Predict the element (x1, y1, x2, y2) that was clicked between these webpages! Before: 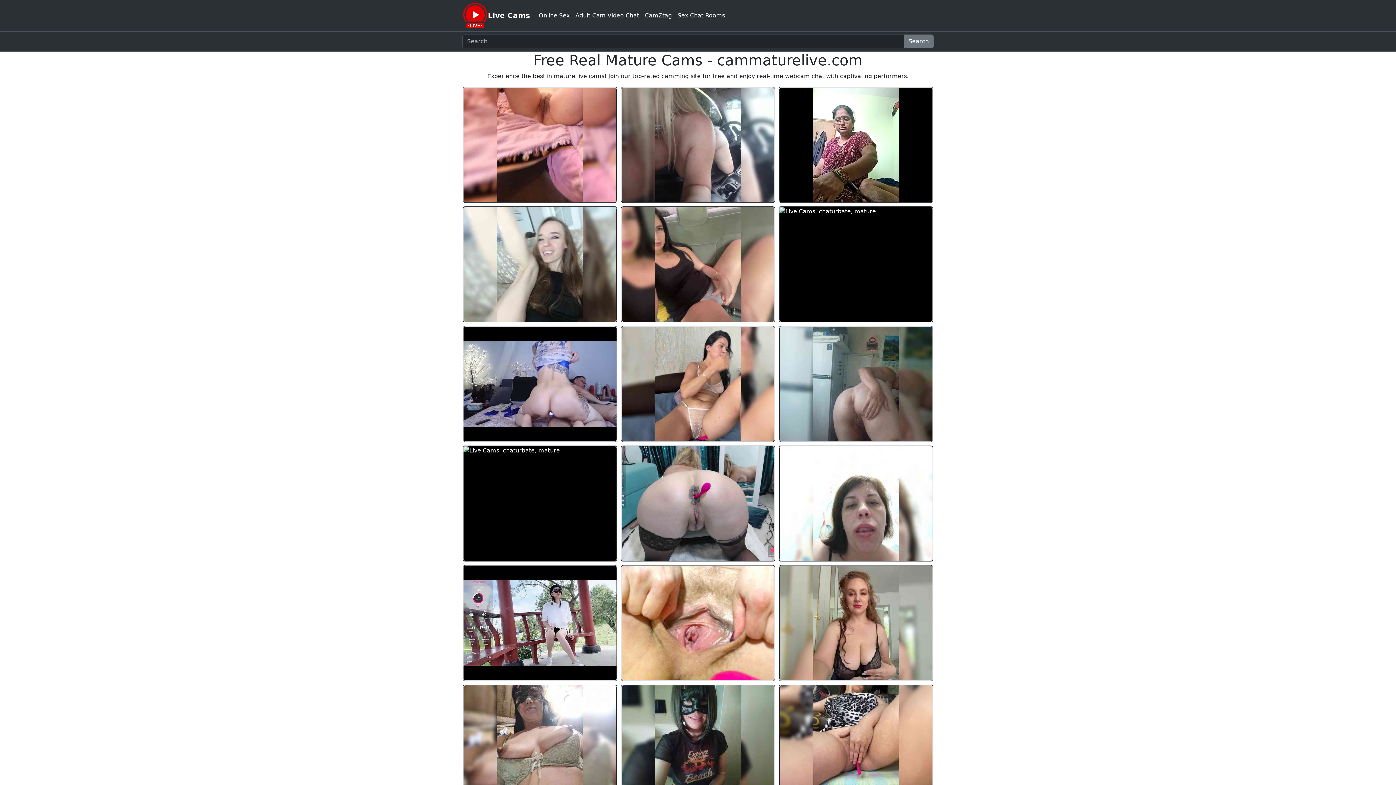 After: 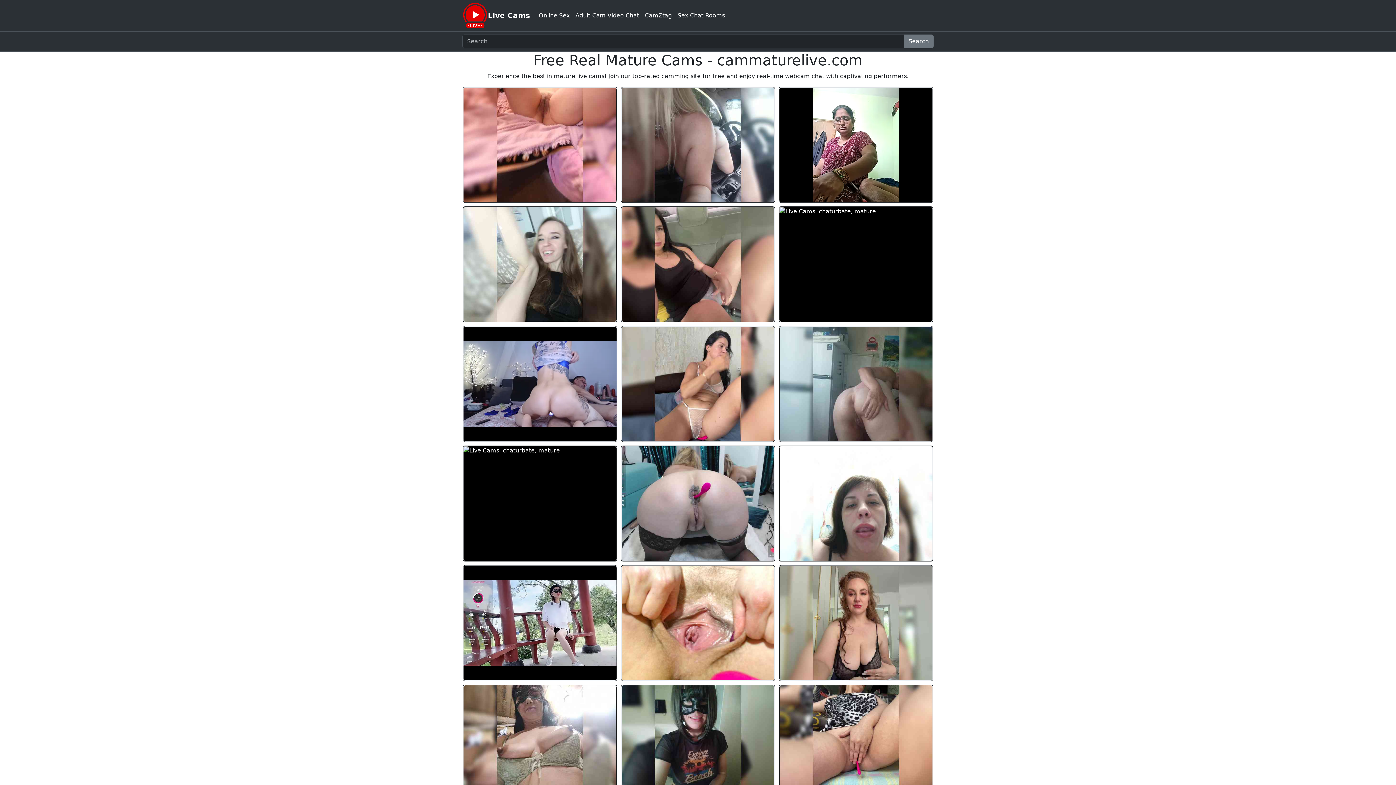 Action: label: Live Cams bbox: (488, 8, 530, 22)